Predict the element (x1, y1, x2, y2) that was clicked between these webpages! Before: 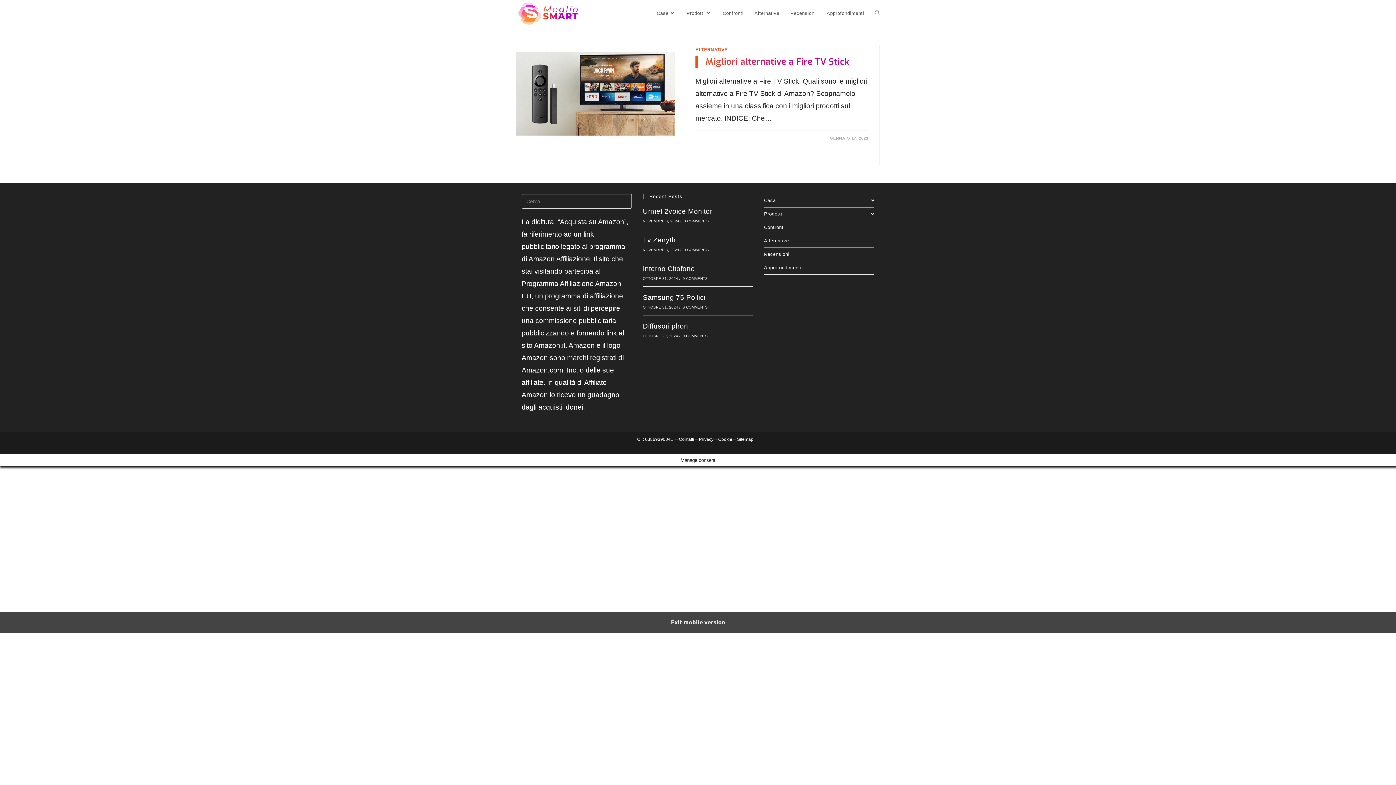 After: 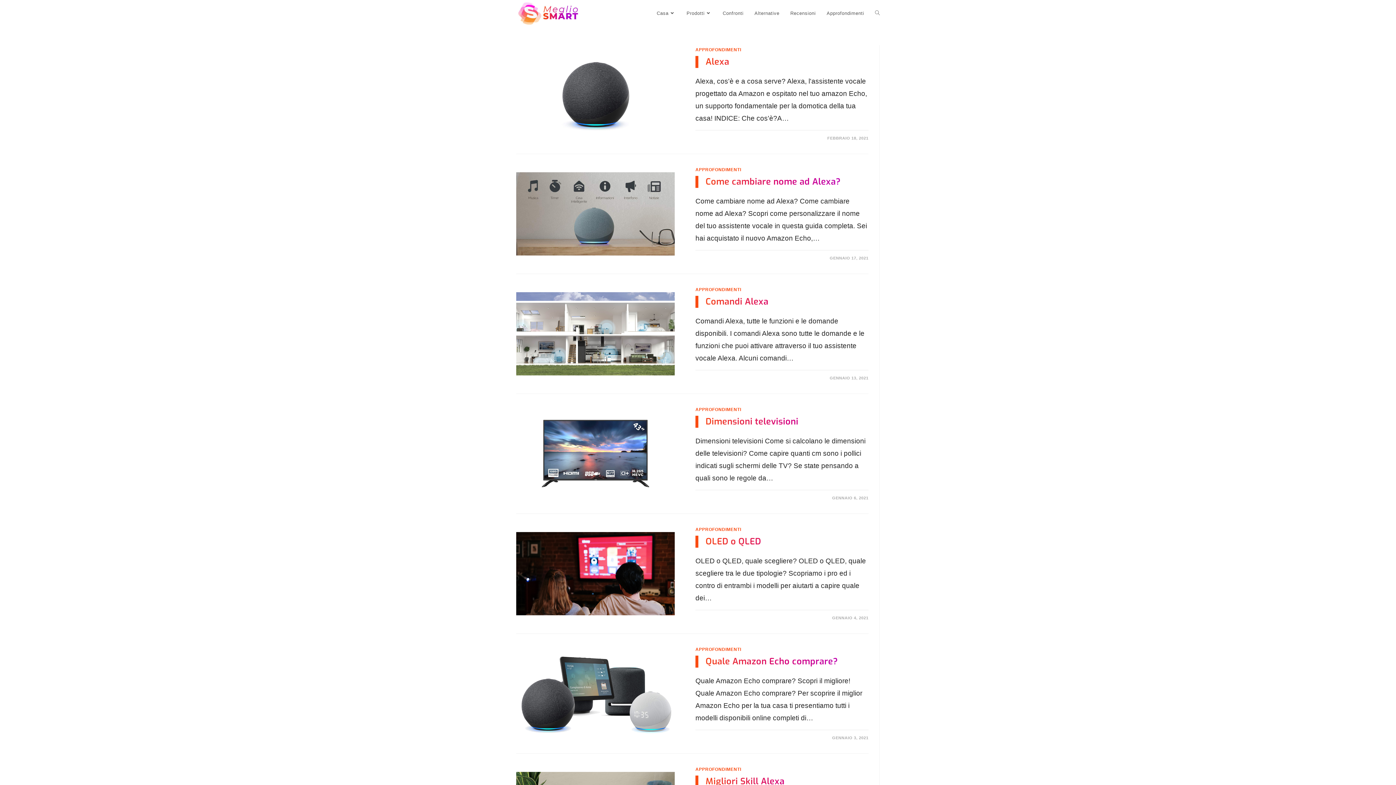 Action: label: Approfondimenti bbox: (764, 261, 874, 274)